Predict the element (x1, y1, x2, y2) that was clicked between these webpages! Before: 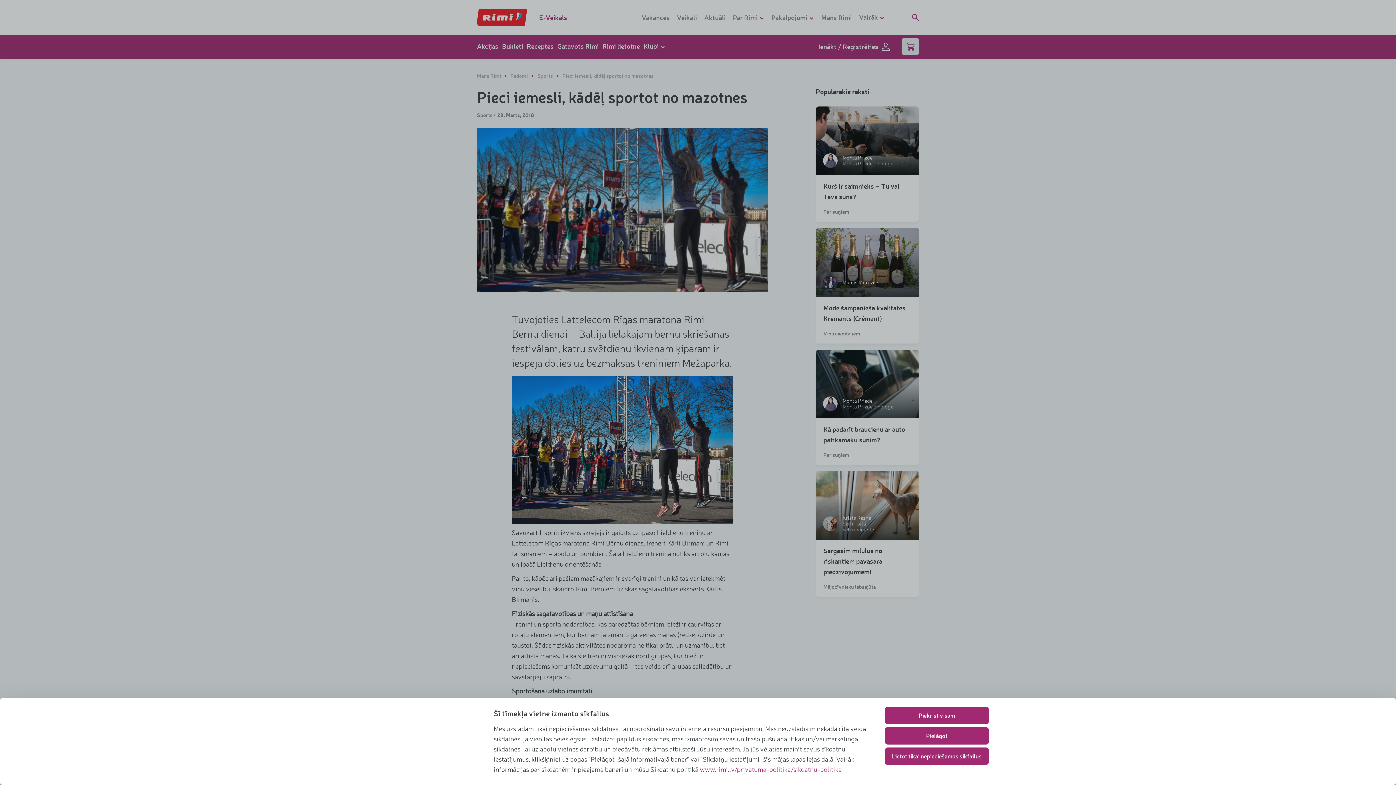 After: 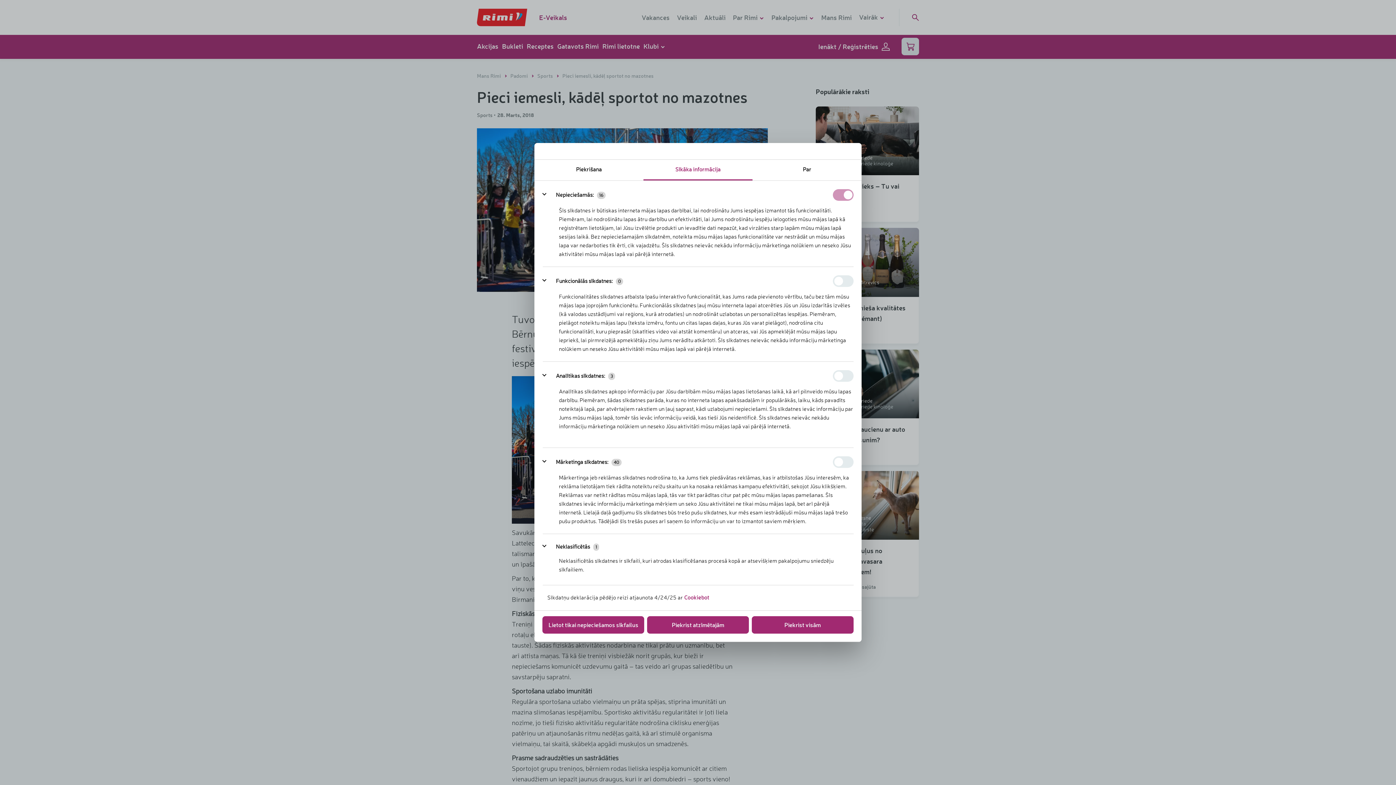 Action: label: Pielāgot bbox: (885, 727, 989, 745)